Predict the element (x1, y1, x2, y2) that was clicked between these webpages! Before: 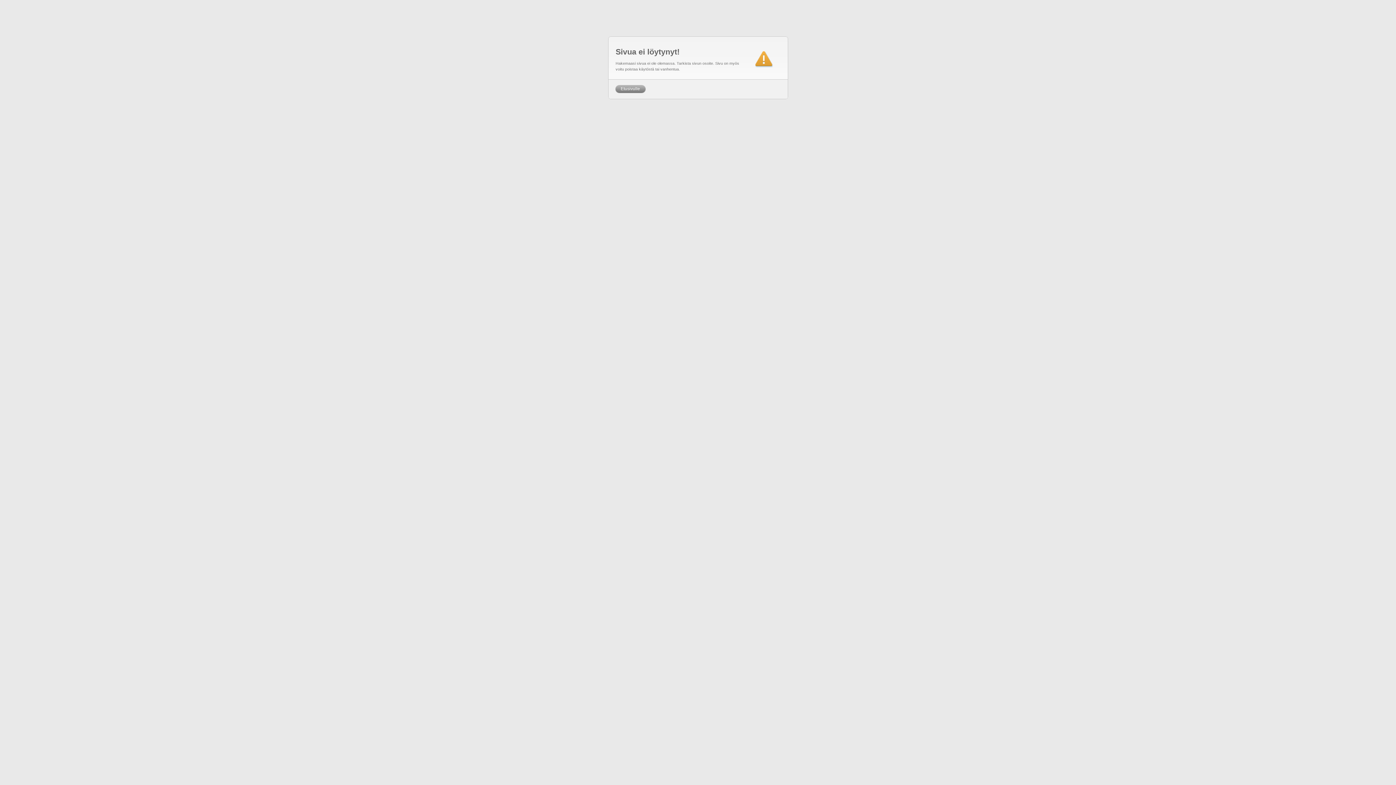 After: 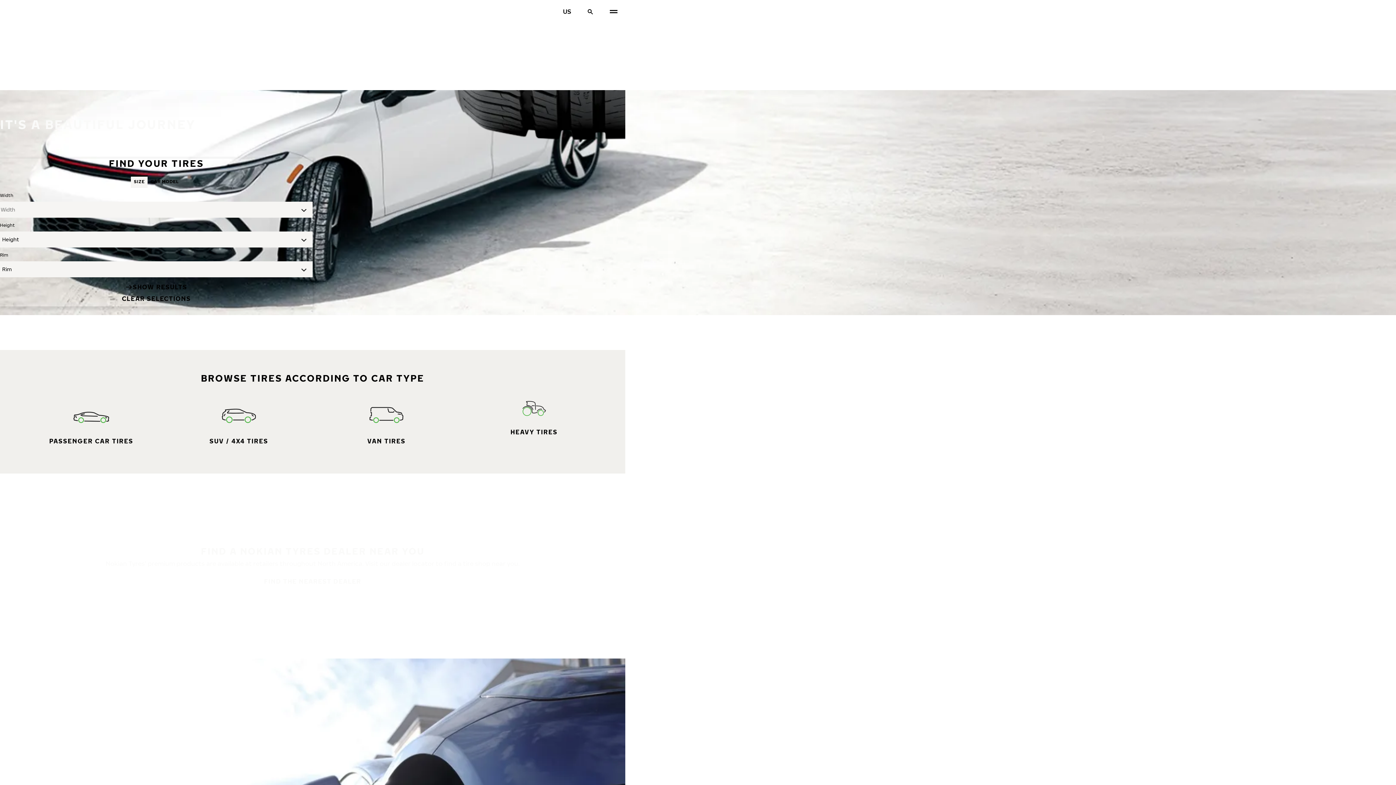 Action: label: Etusivulle bbox: (615, 85, 645, 93)